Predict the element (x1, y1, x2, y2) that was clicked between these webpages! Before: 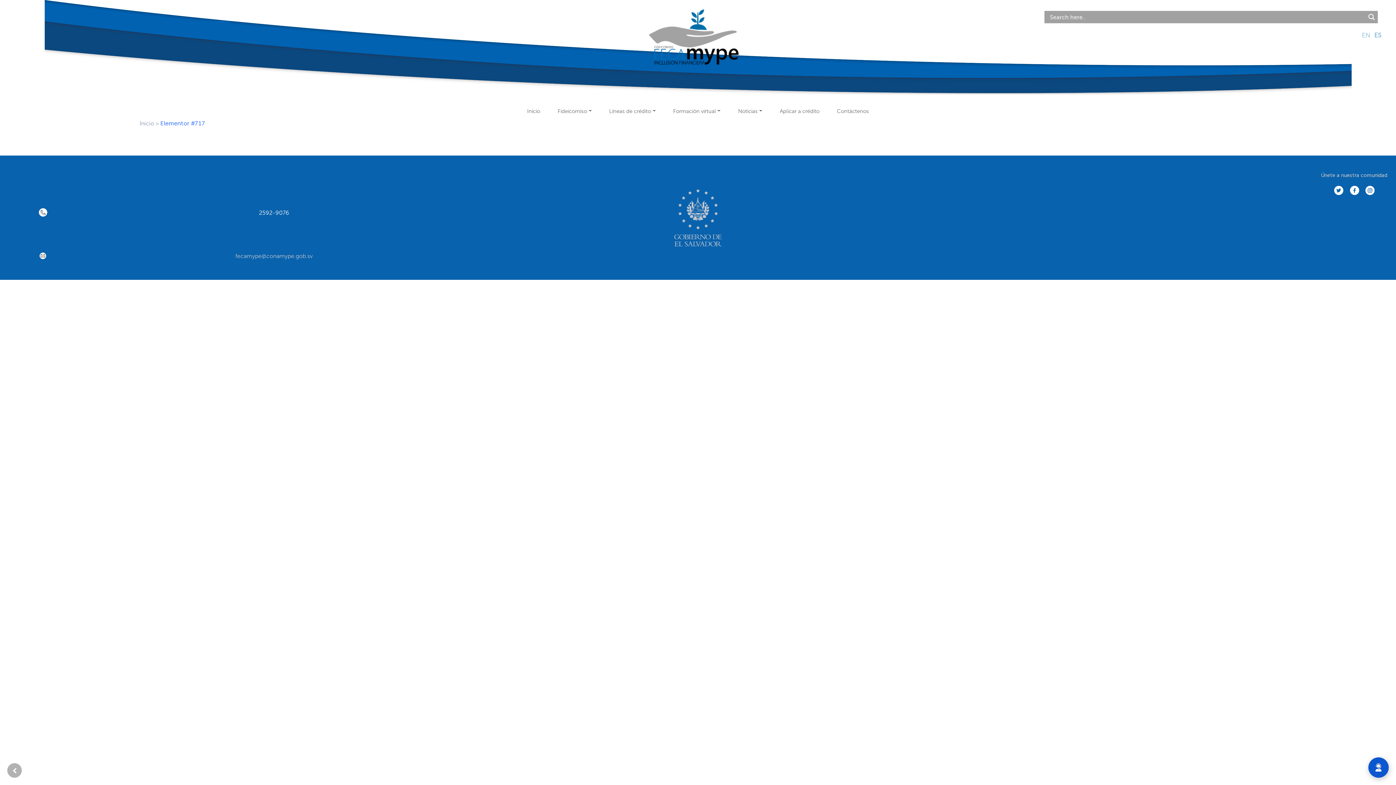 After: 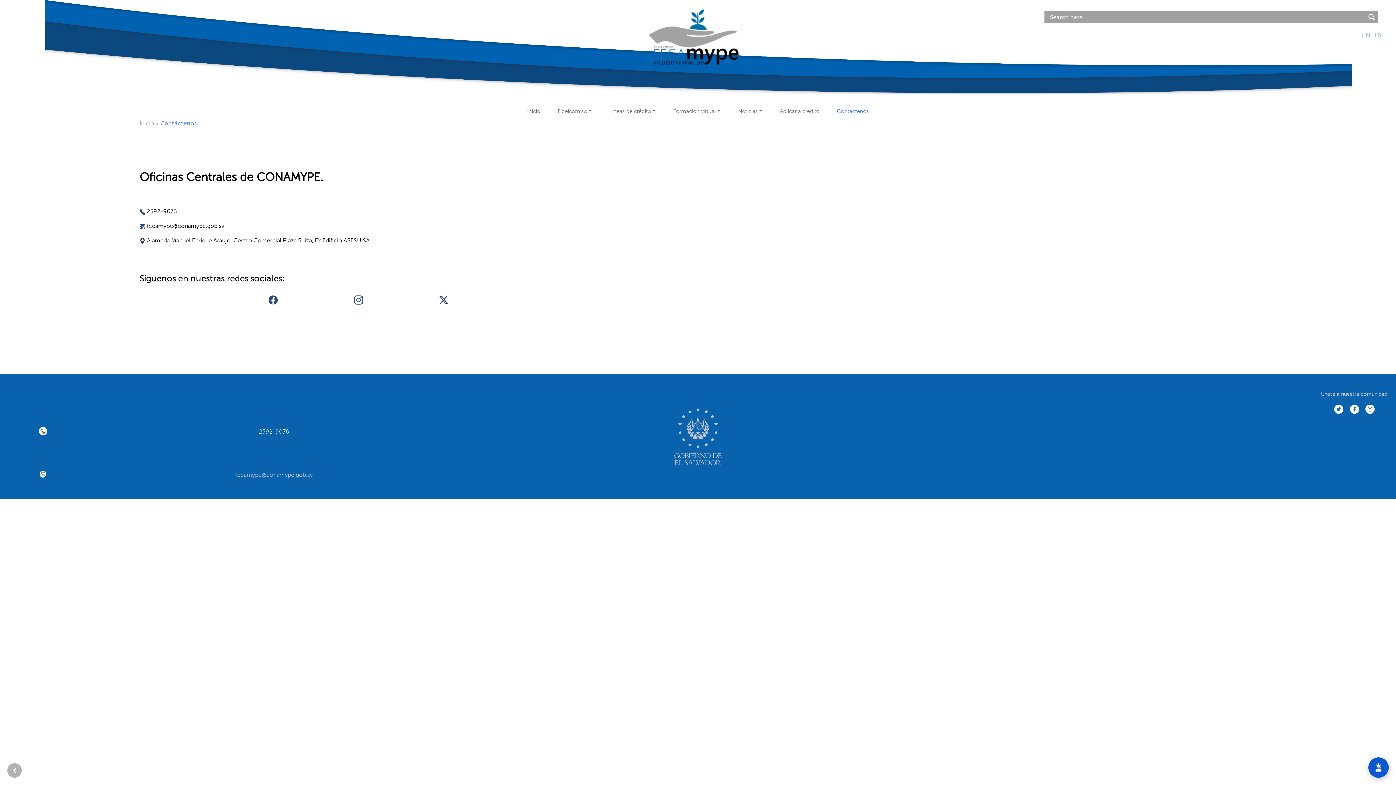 Action: bbox: (834, 107, 872, 118) label: Contáctenos